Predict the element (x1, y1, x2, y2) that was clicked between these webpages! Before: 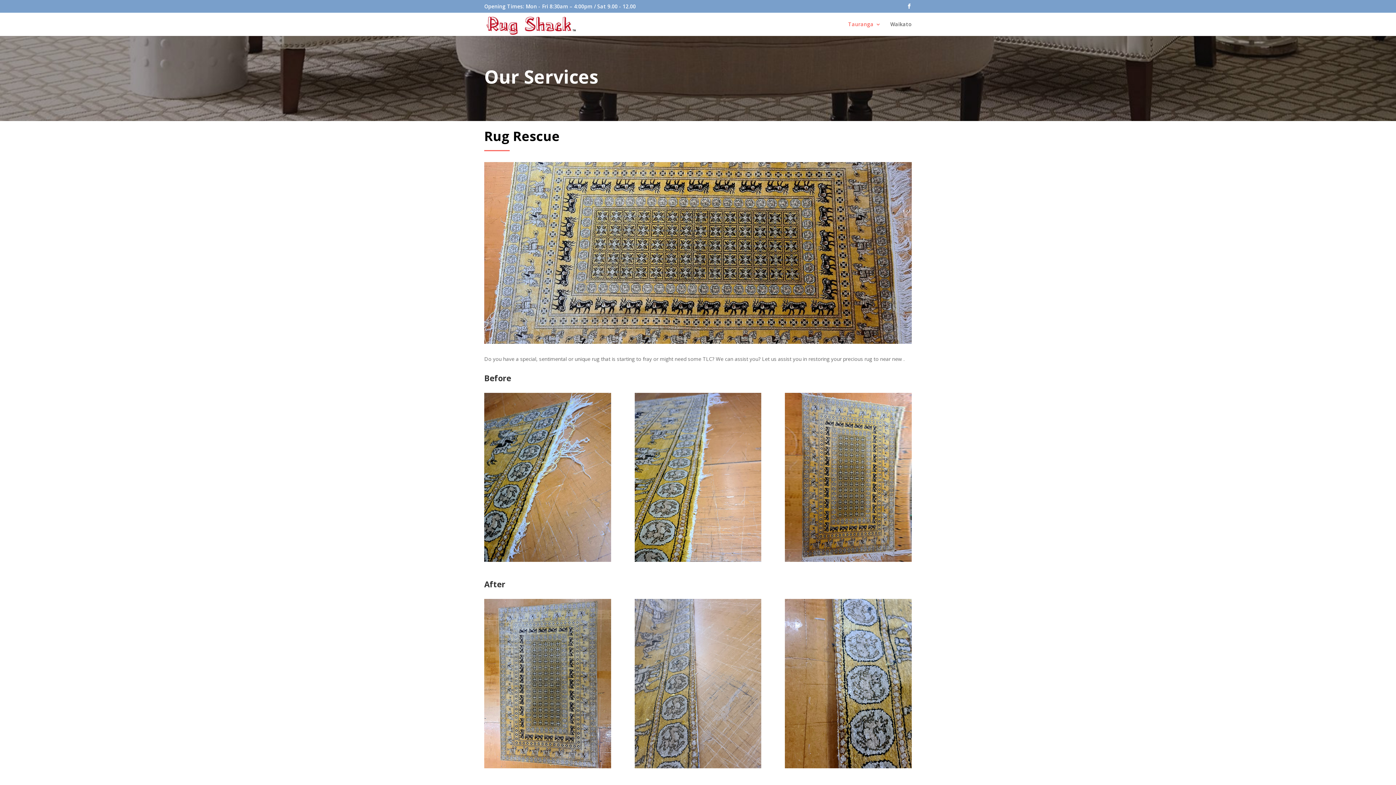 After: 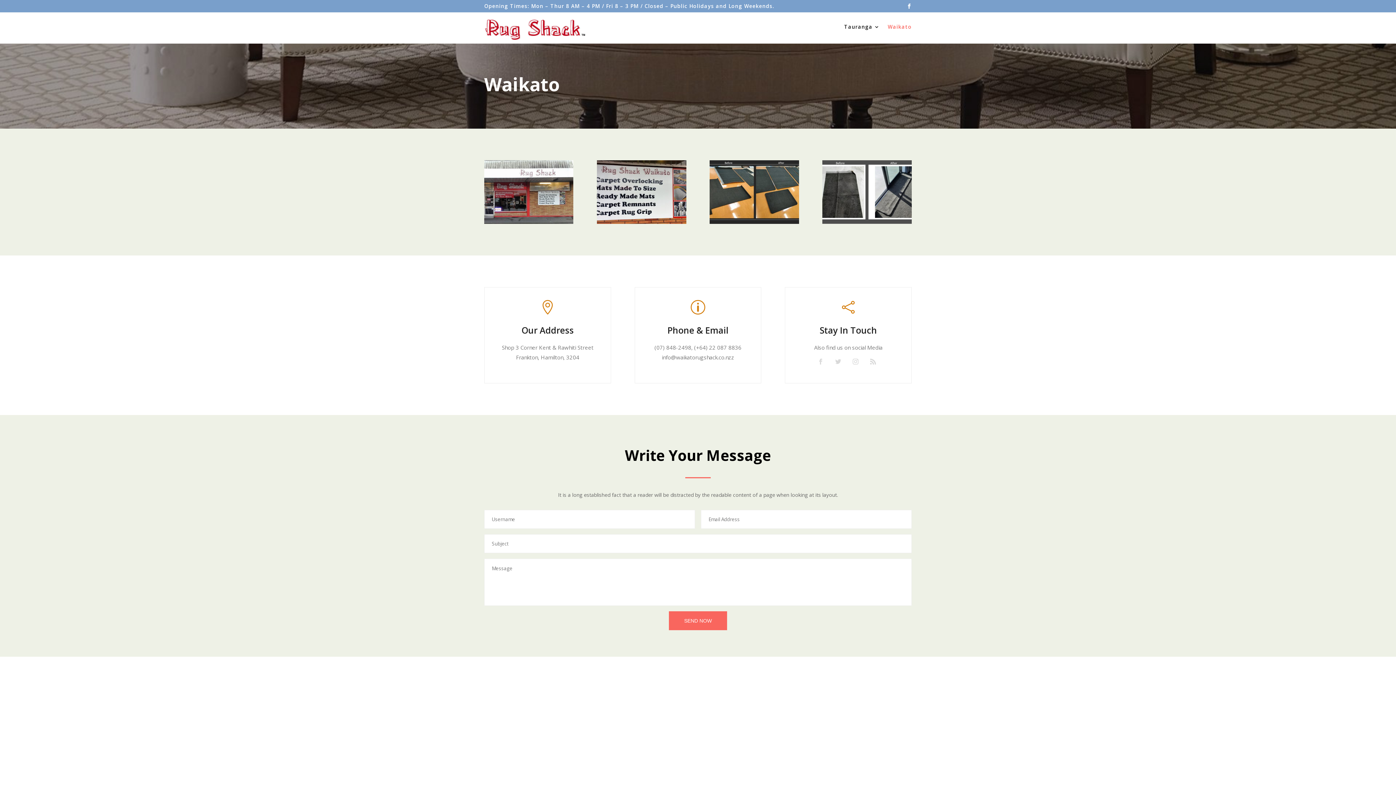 Action: label: Waikato bbox: (890, 21, 912, 36)